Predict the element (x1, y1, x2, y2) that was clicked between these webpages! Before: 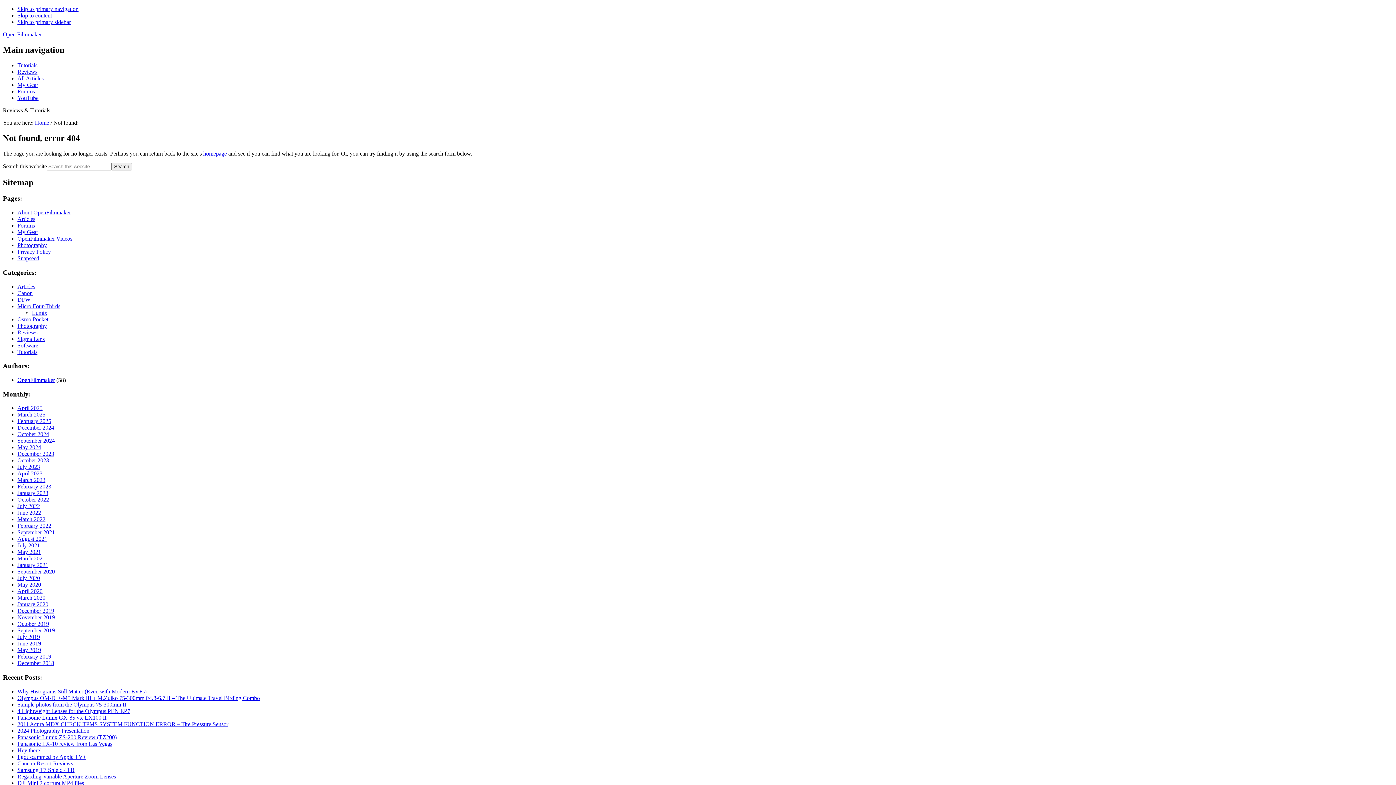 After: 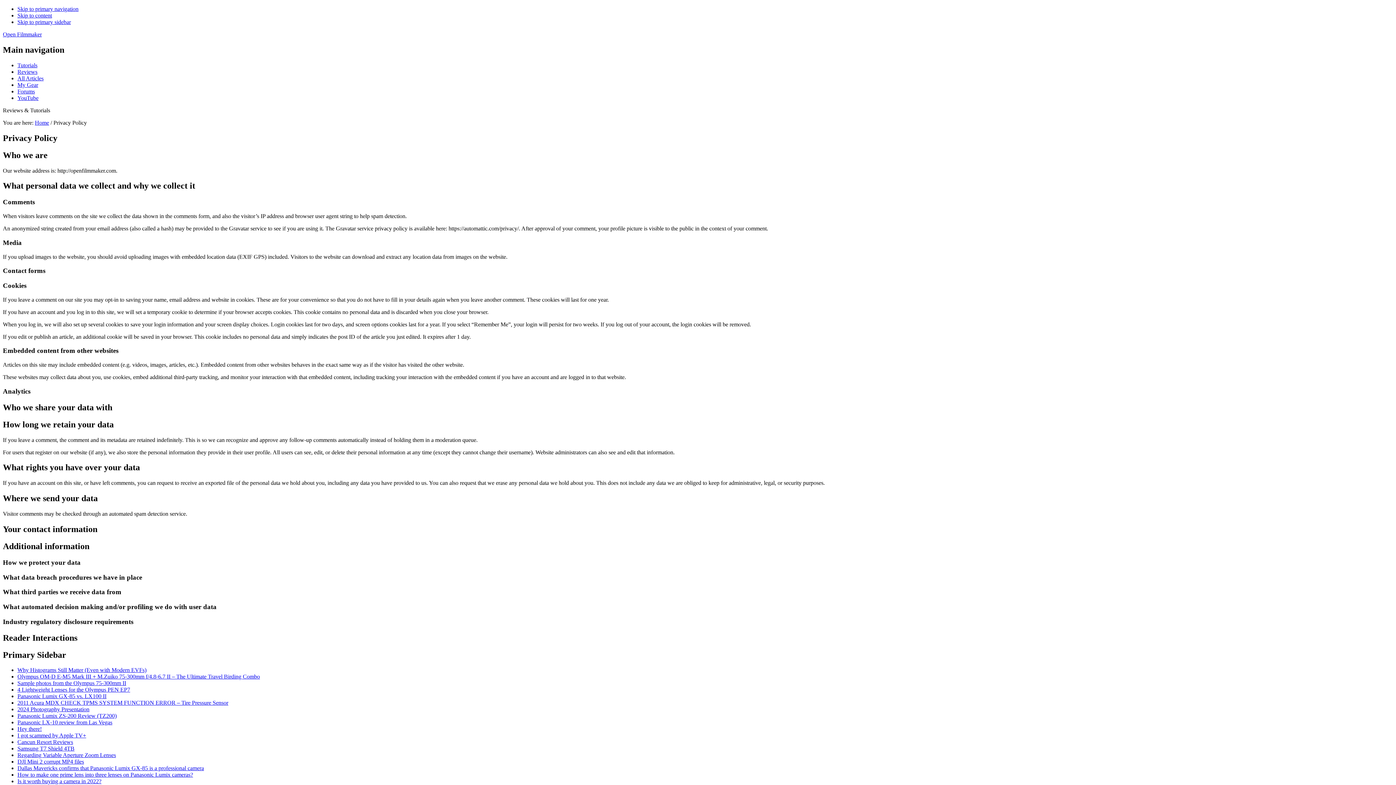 Action: bbox: (17, 248, 50, 254) label: Privacy Policy